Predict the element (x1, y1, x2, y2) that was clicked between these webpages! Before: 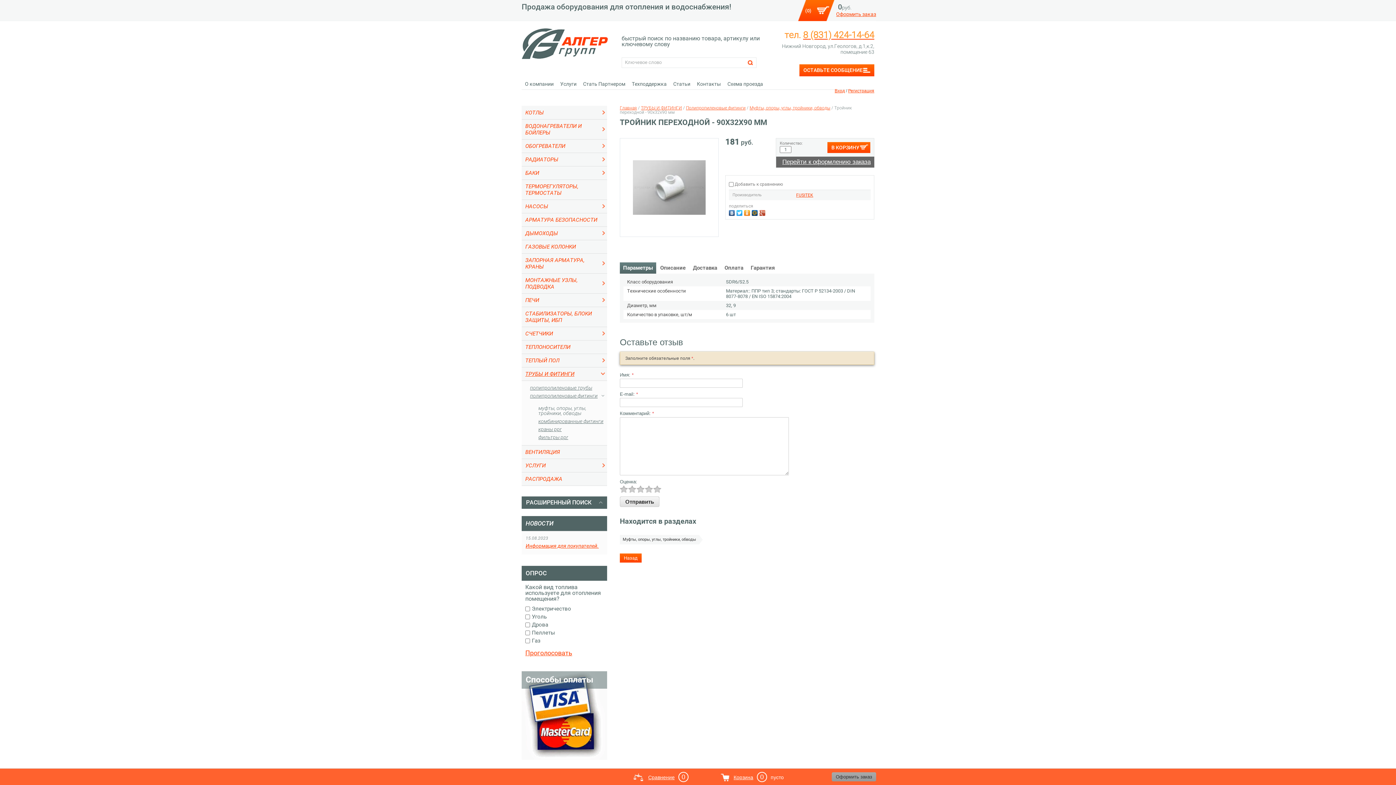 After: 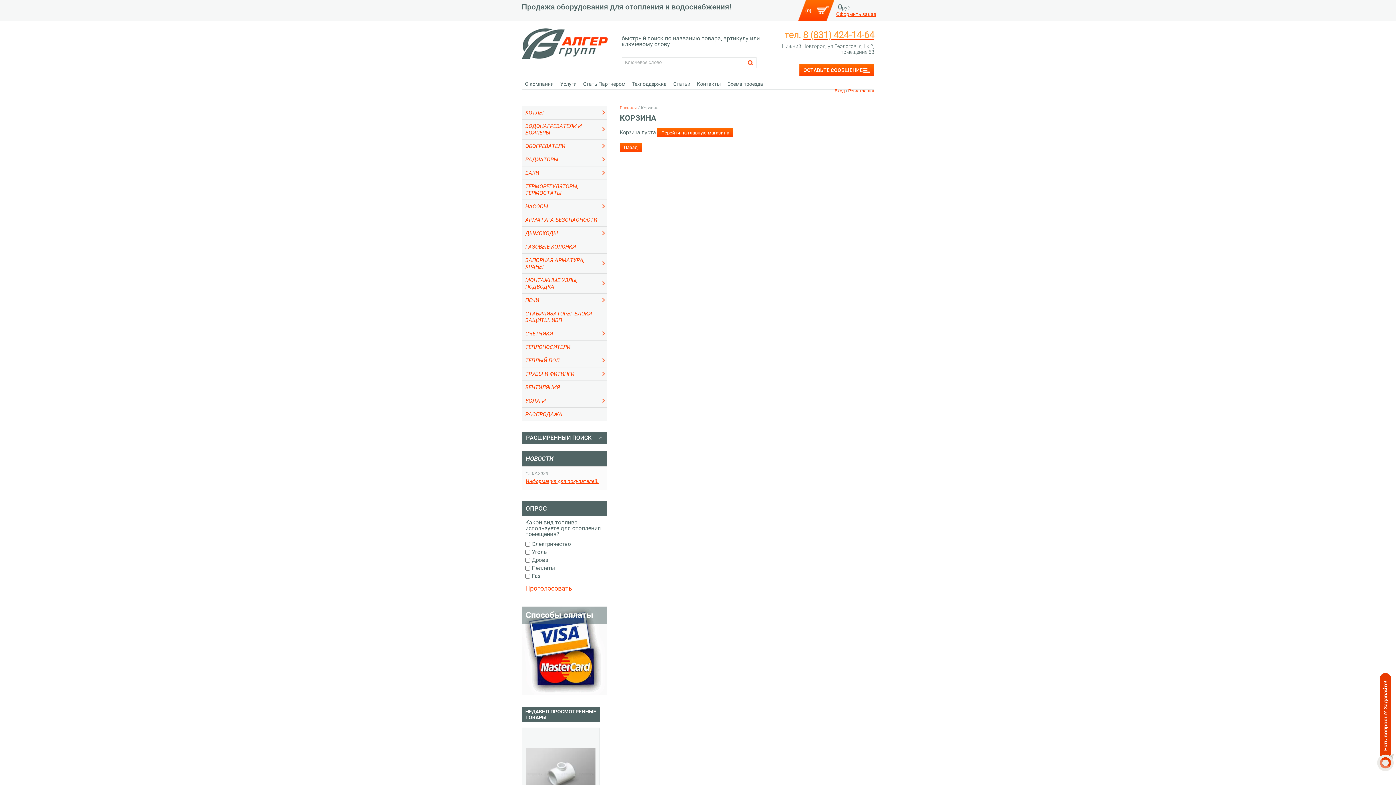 Action: bbox: (776, 156, 874, 167) label: Перейти к оформлению заказа